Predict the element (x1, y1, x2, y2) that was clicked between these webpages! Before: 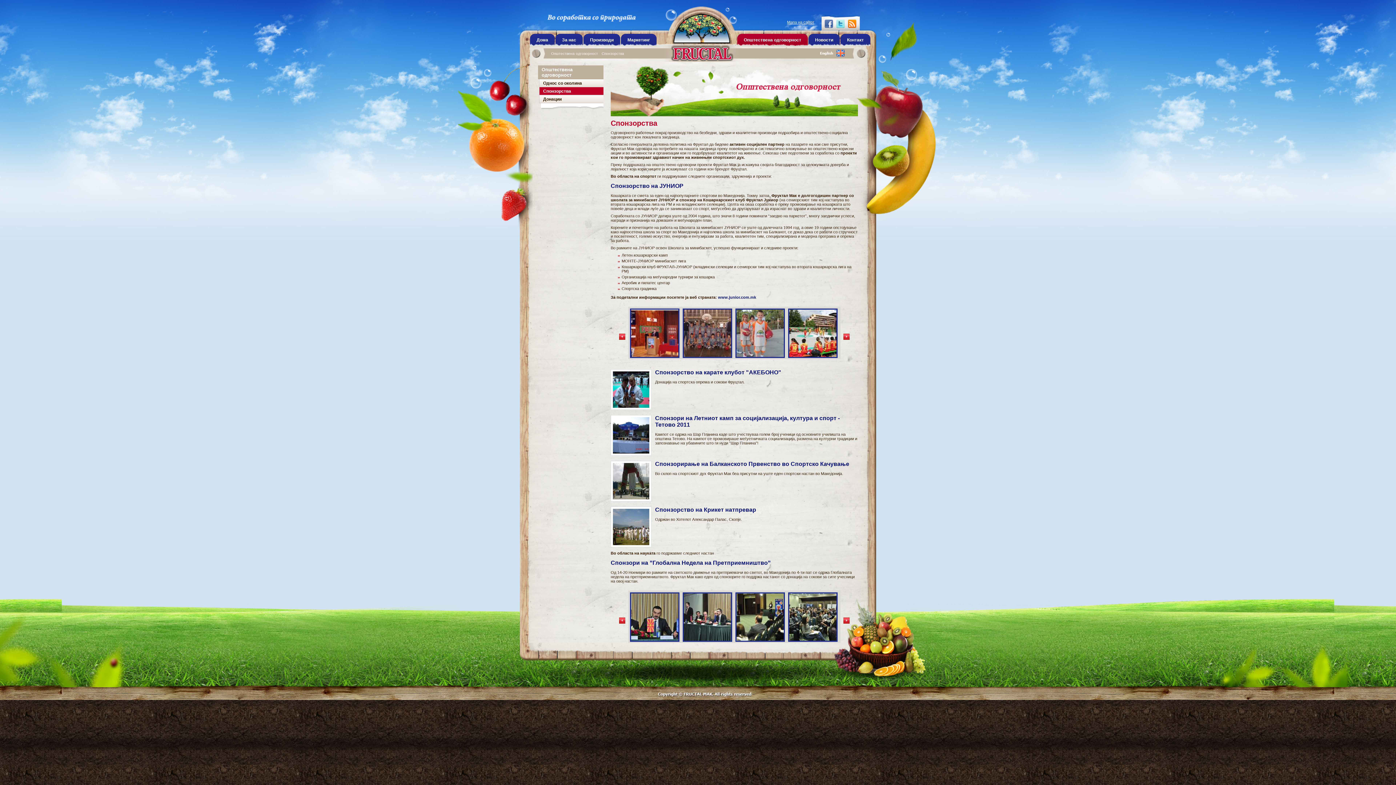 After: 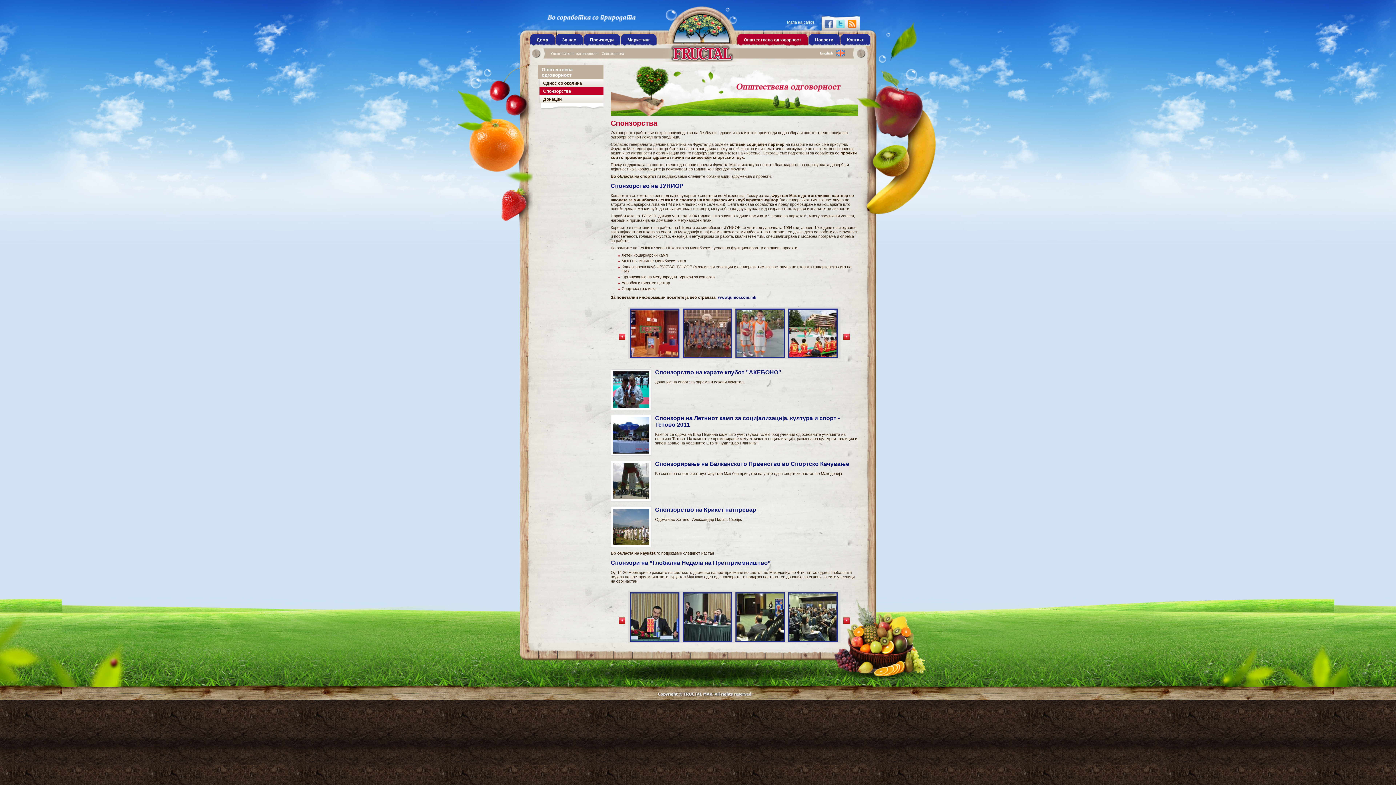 Action: bbox: (538, 65, 603, 79) label: Општествена одговорност